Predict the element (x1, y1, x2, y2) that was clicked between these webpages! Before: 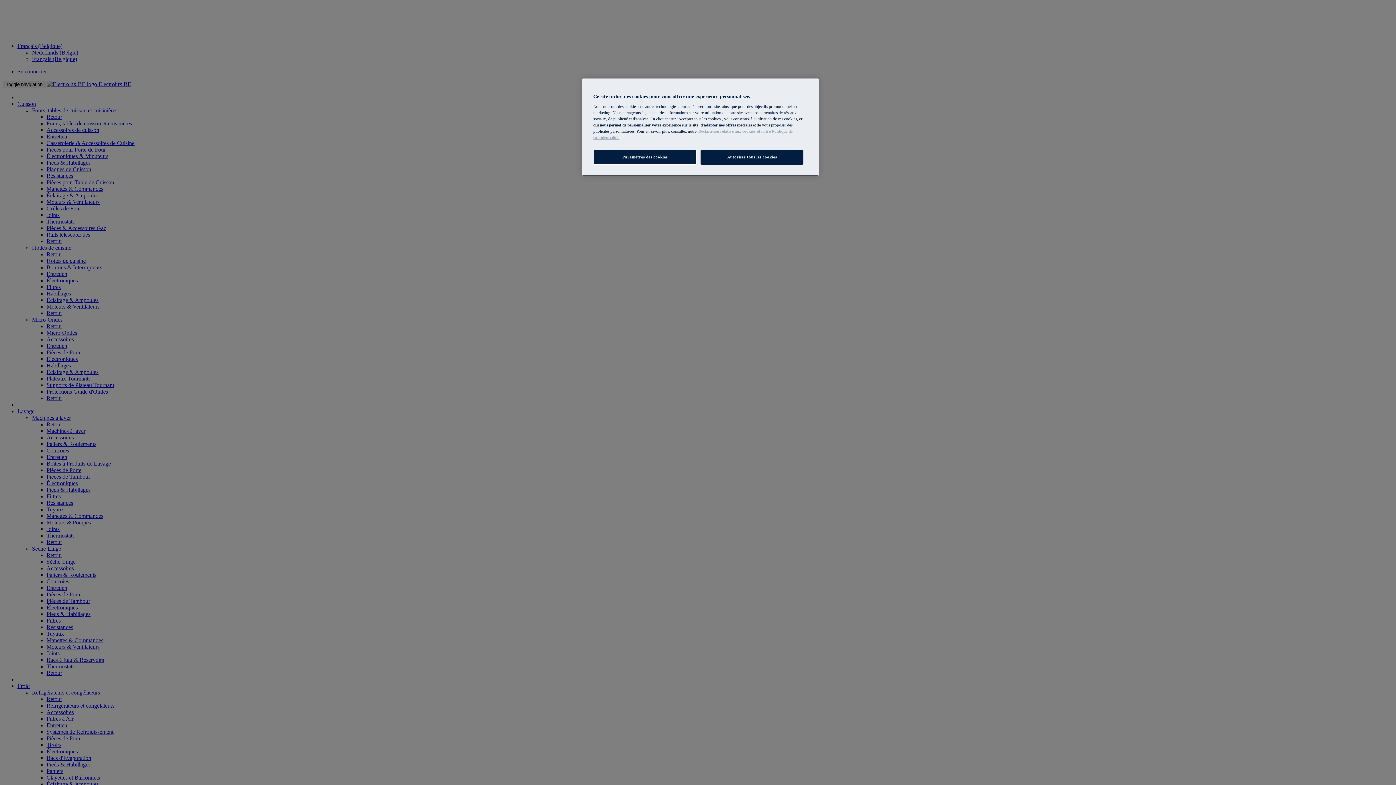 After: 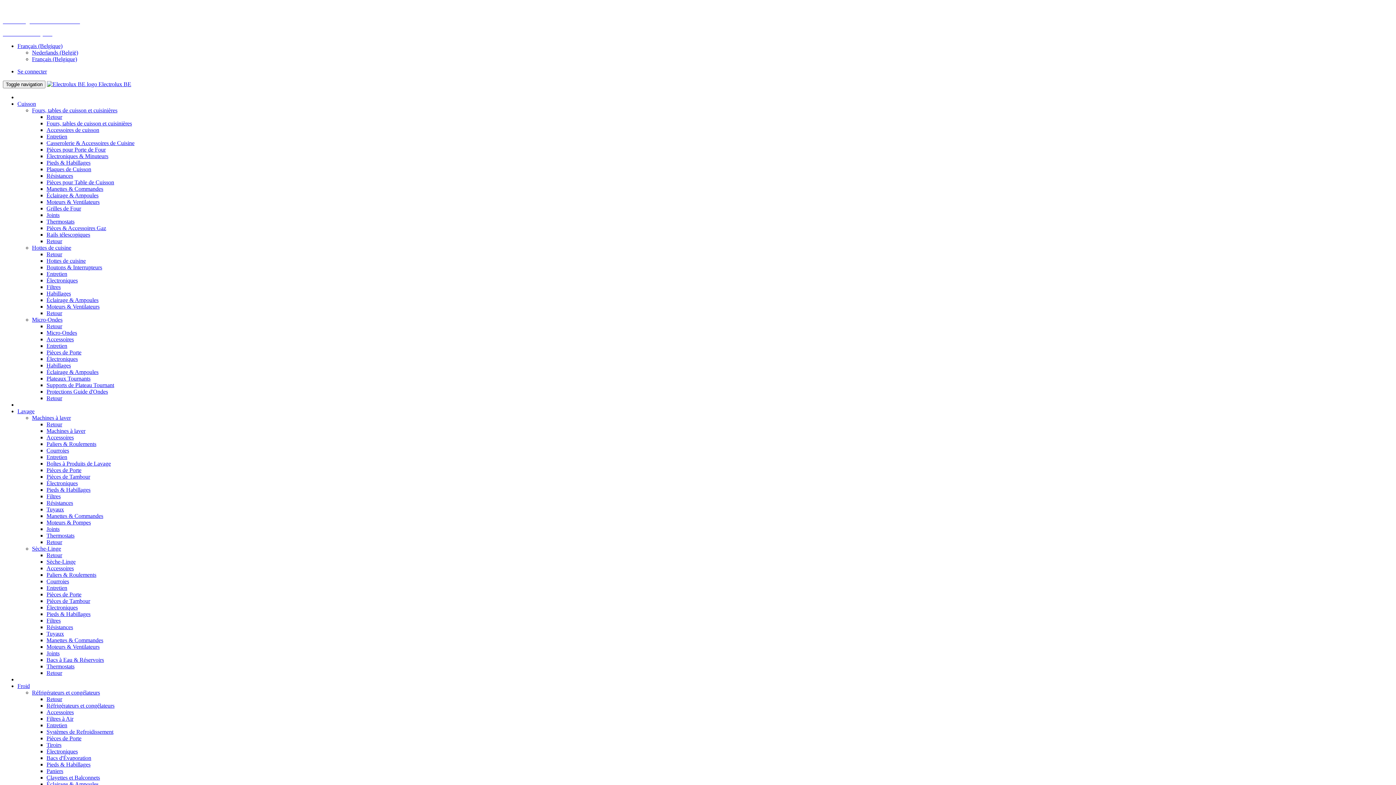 Action: label: Autoriser tous les cookies bbox: (700, 149, 803, 164)